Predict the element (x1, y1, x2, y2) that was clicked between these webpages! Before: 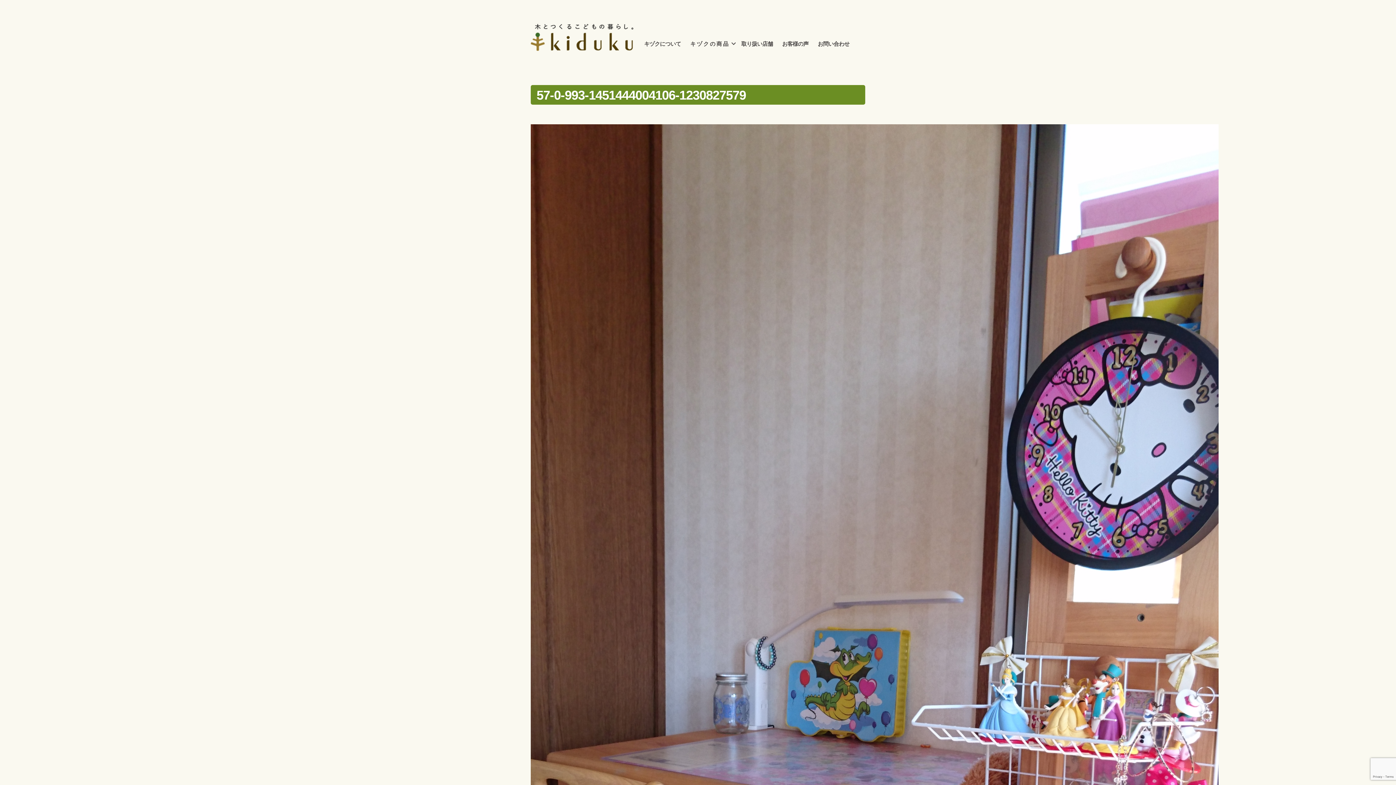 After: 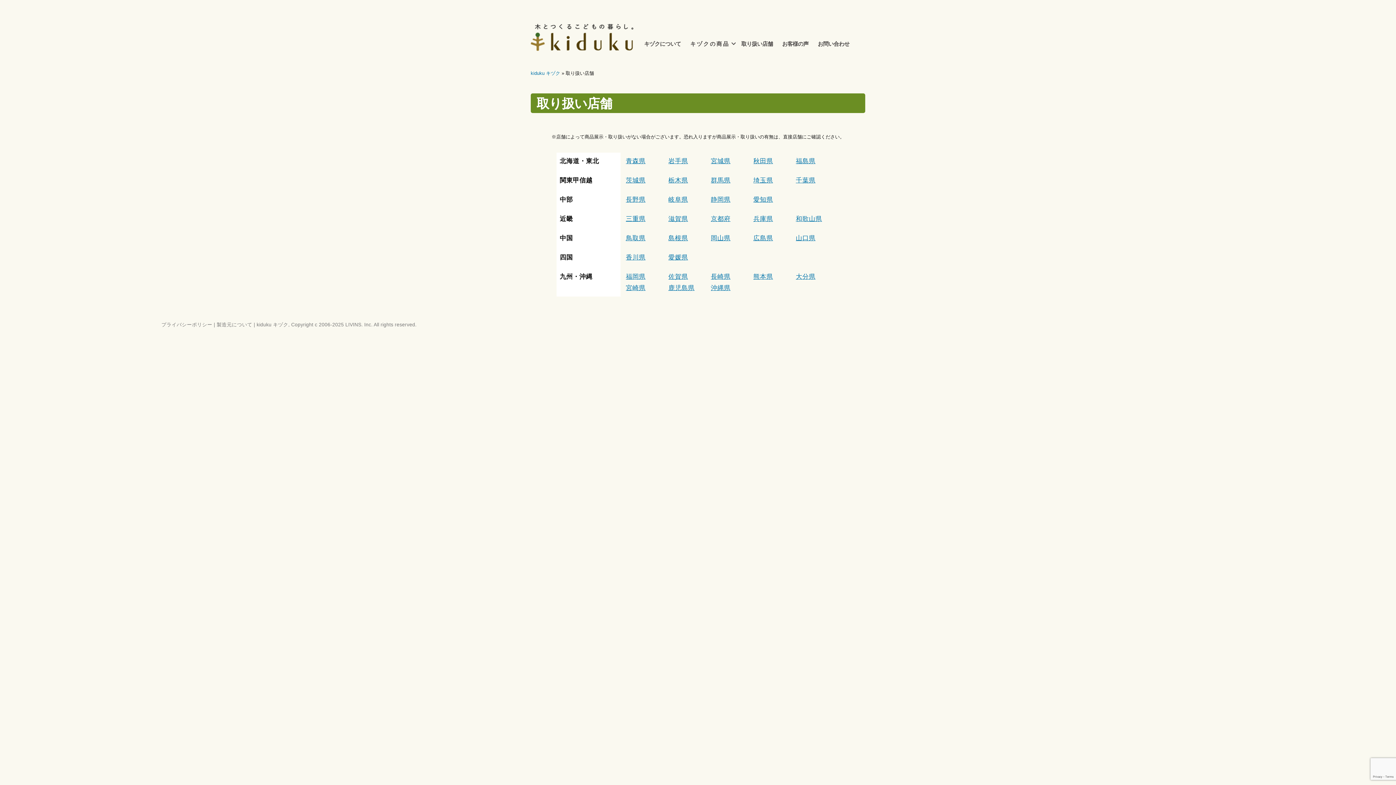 Action: bbox: (741, 41, 773, 46) label: 取り扱い店舗